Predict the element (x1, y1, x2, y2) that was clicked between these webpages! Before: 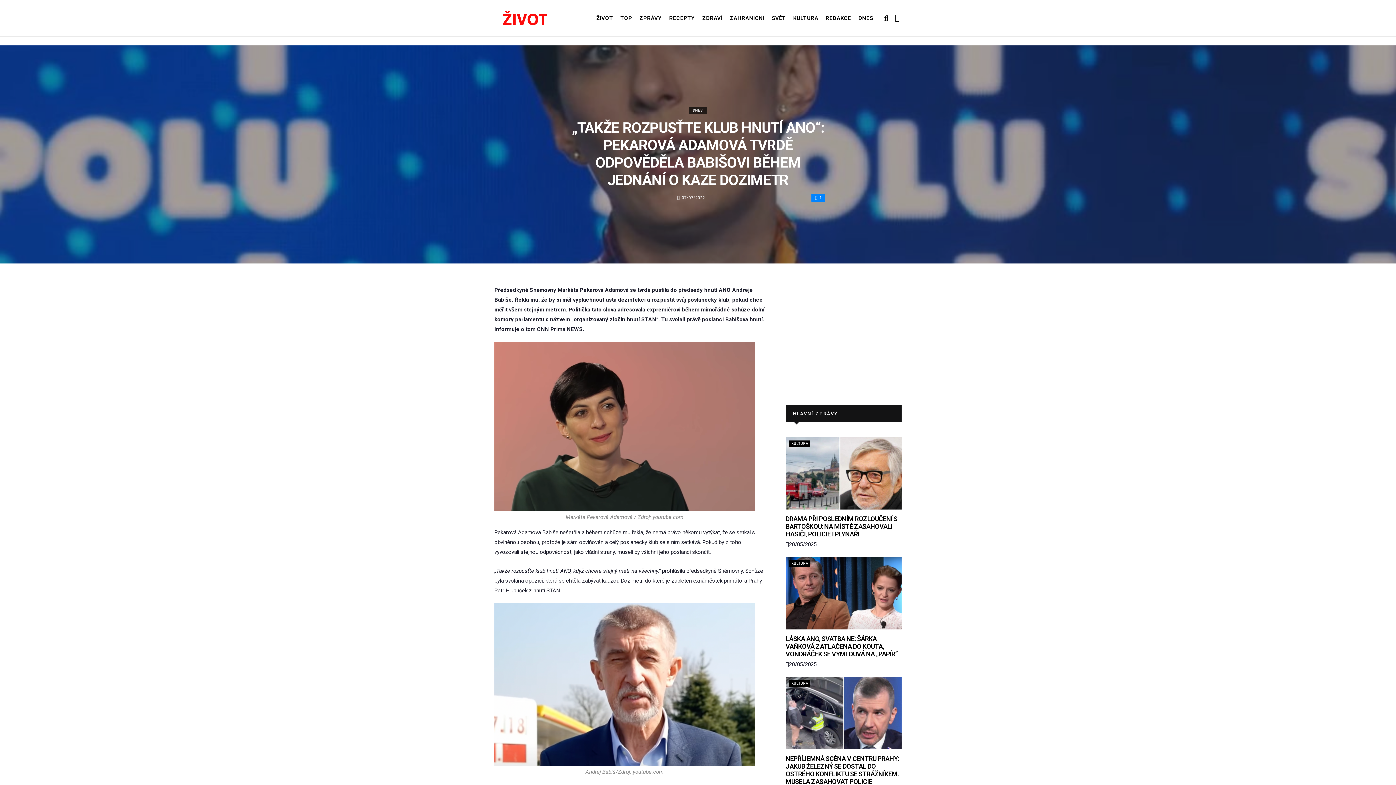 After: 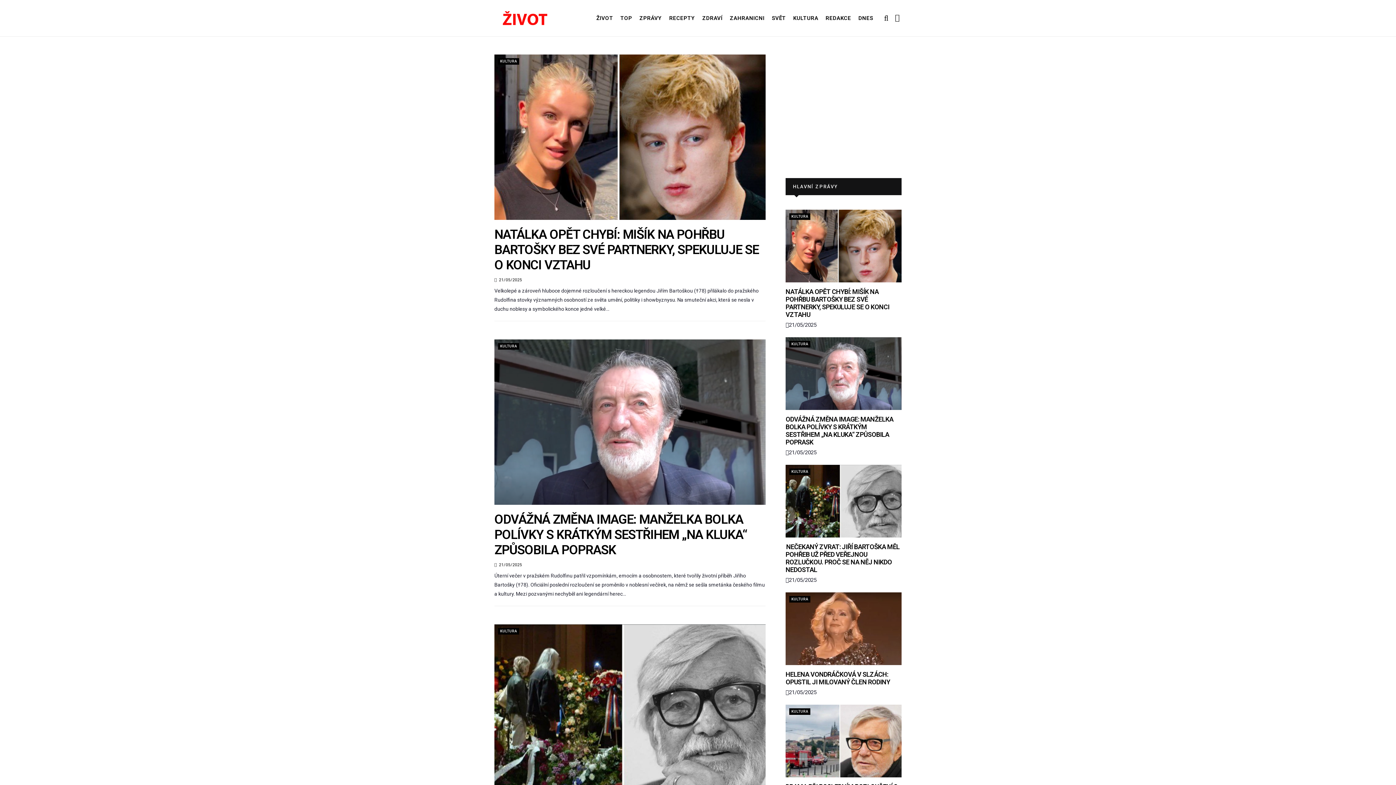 Action: bbox: (494, 10, 553, 25)